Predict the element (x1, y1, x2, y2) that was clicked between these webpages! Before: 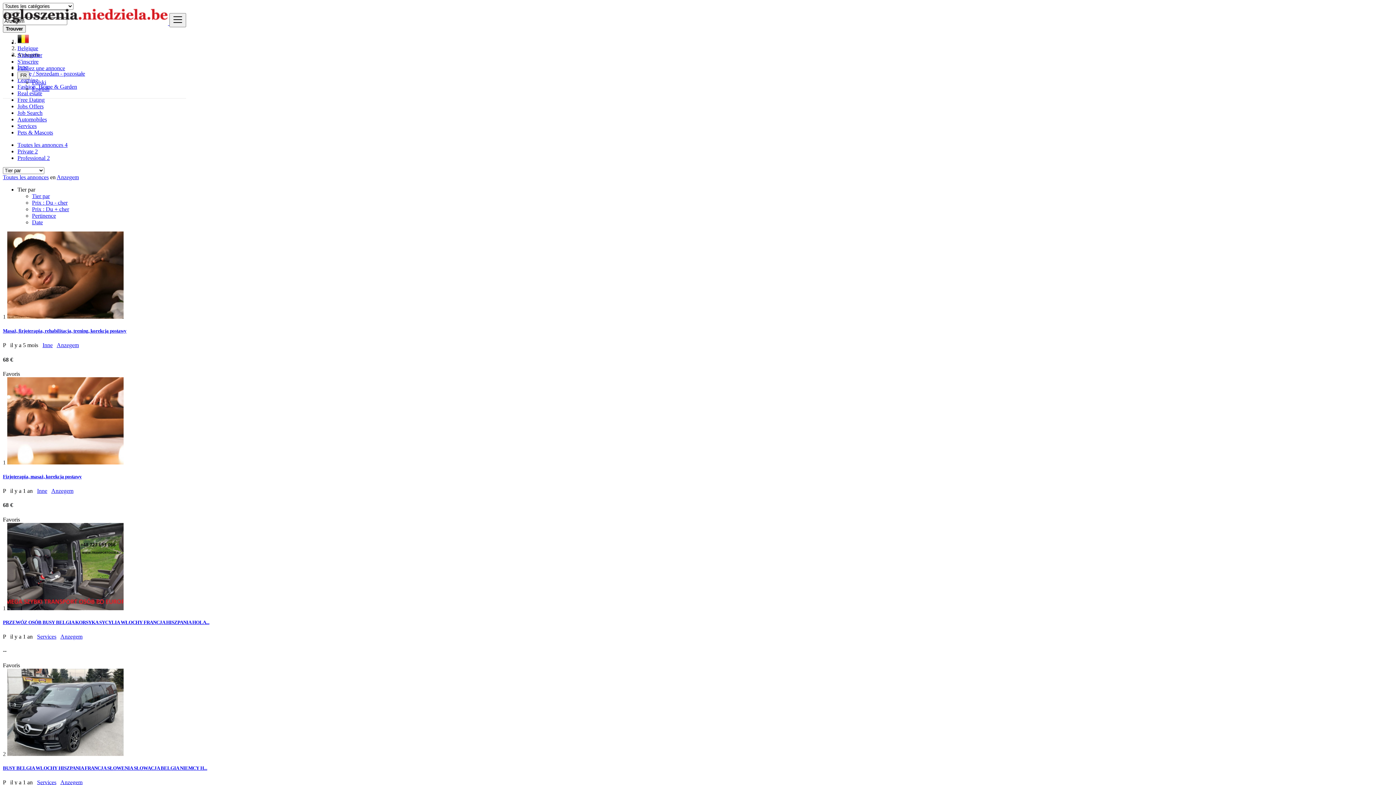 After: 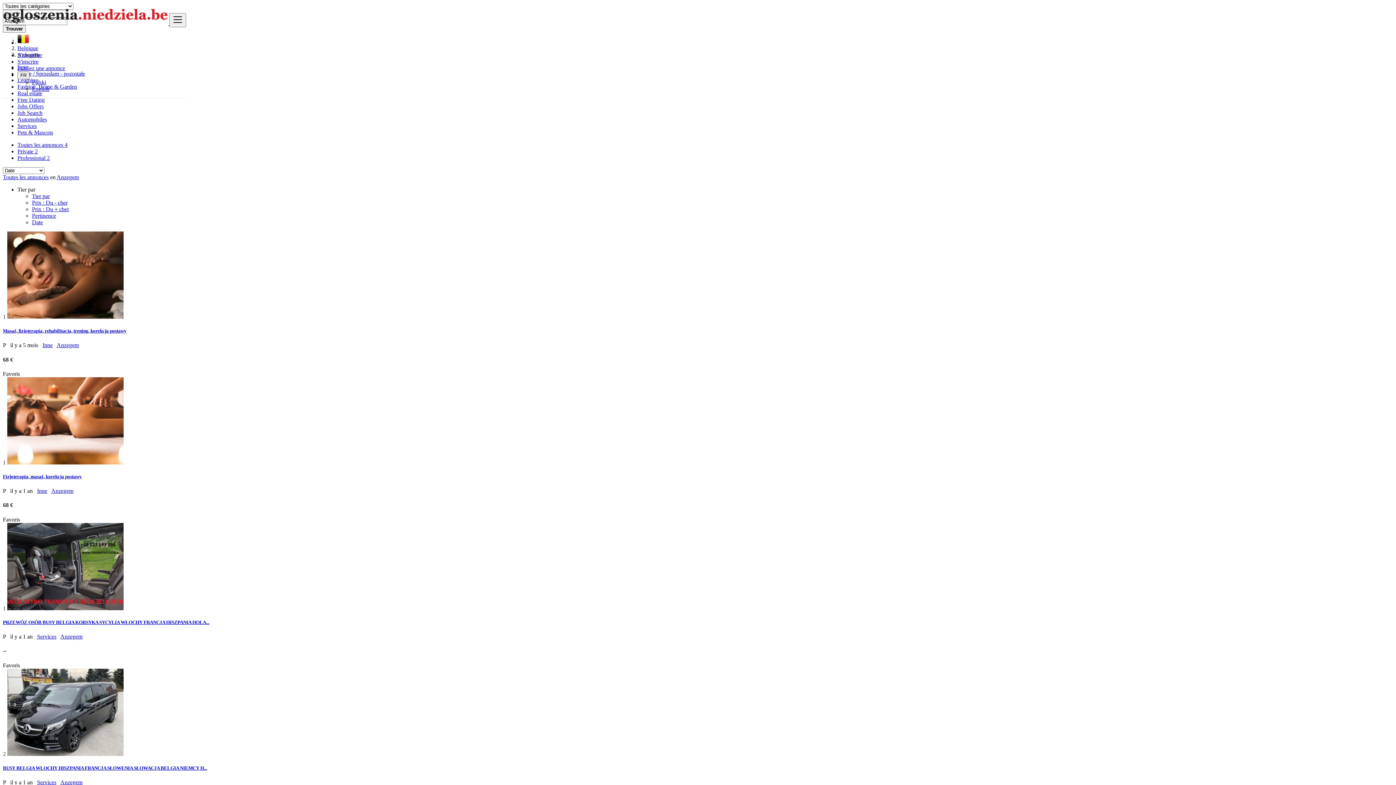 Action: label: Date bbox: (32, 219, 42, 225)